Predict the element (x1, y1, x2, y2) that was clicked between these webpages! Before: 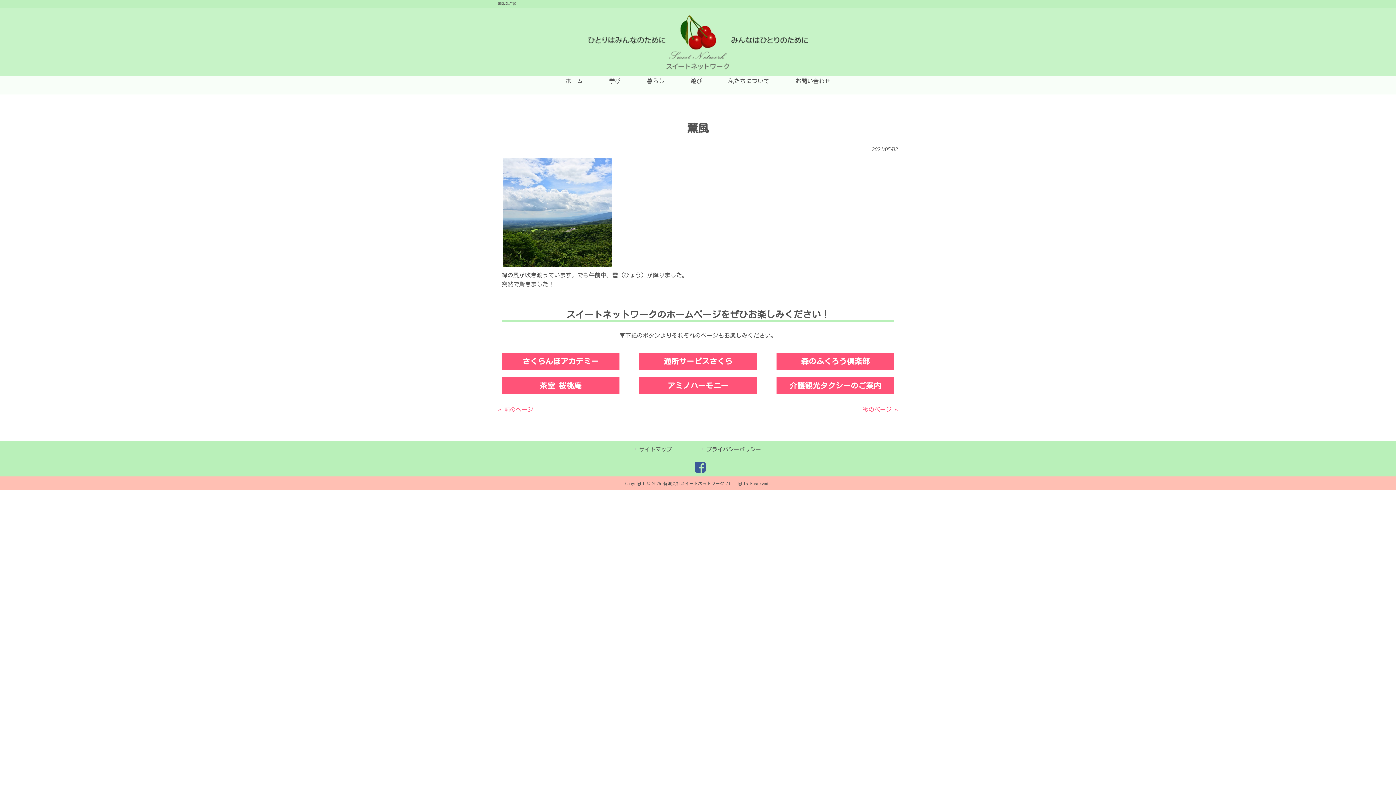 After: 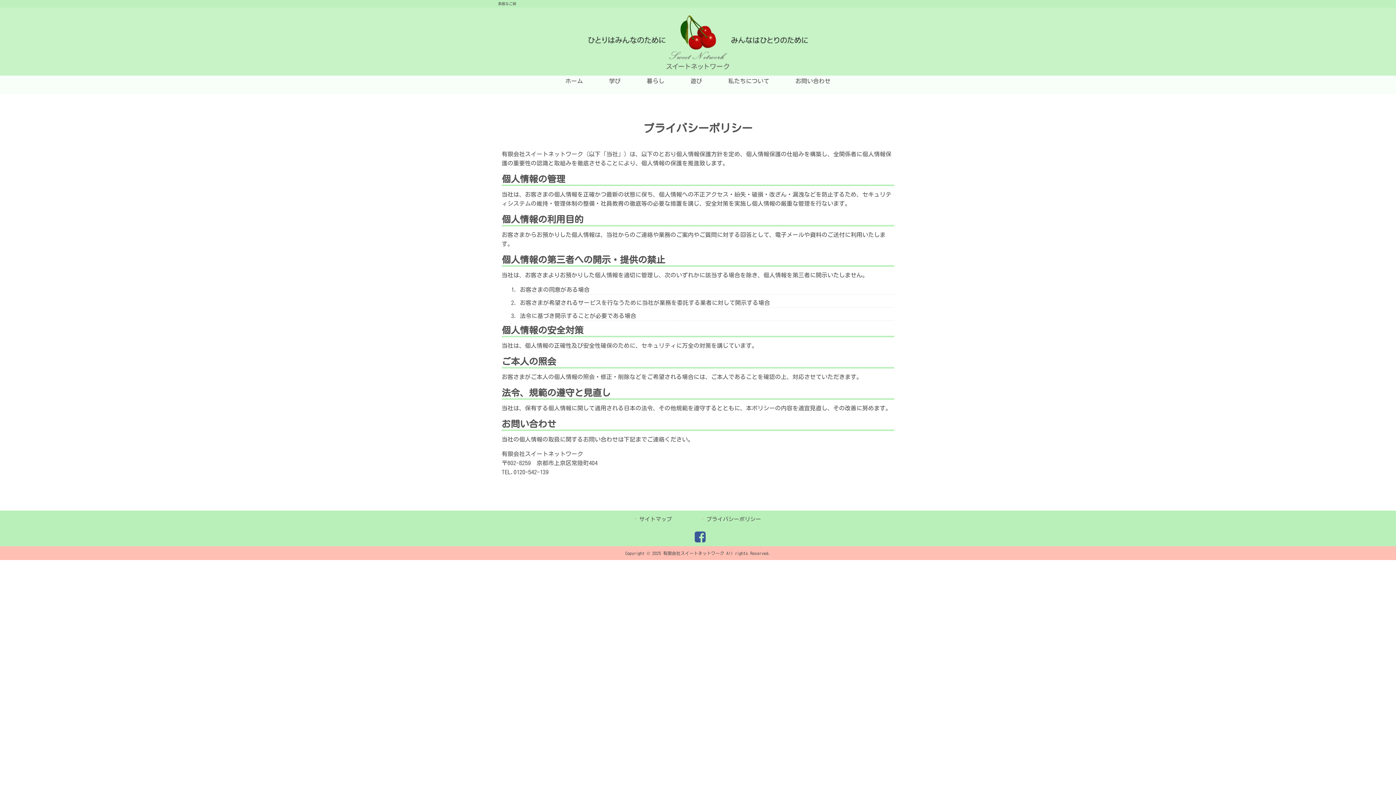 Action: bbox: (702, 445, 761, 453) label: プライバシーポリシー